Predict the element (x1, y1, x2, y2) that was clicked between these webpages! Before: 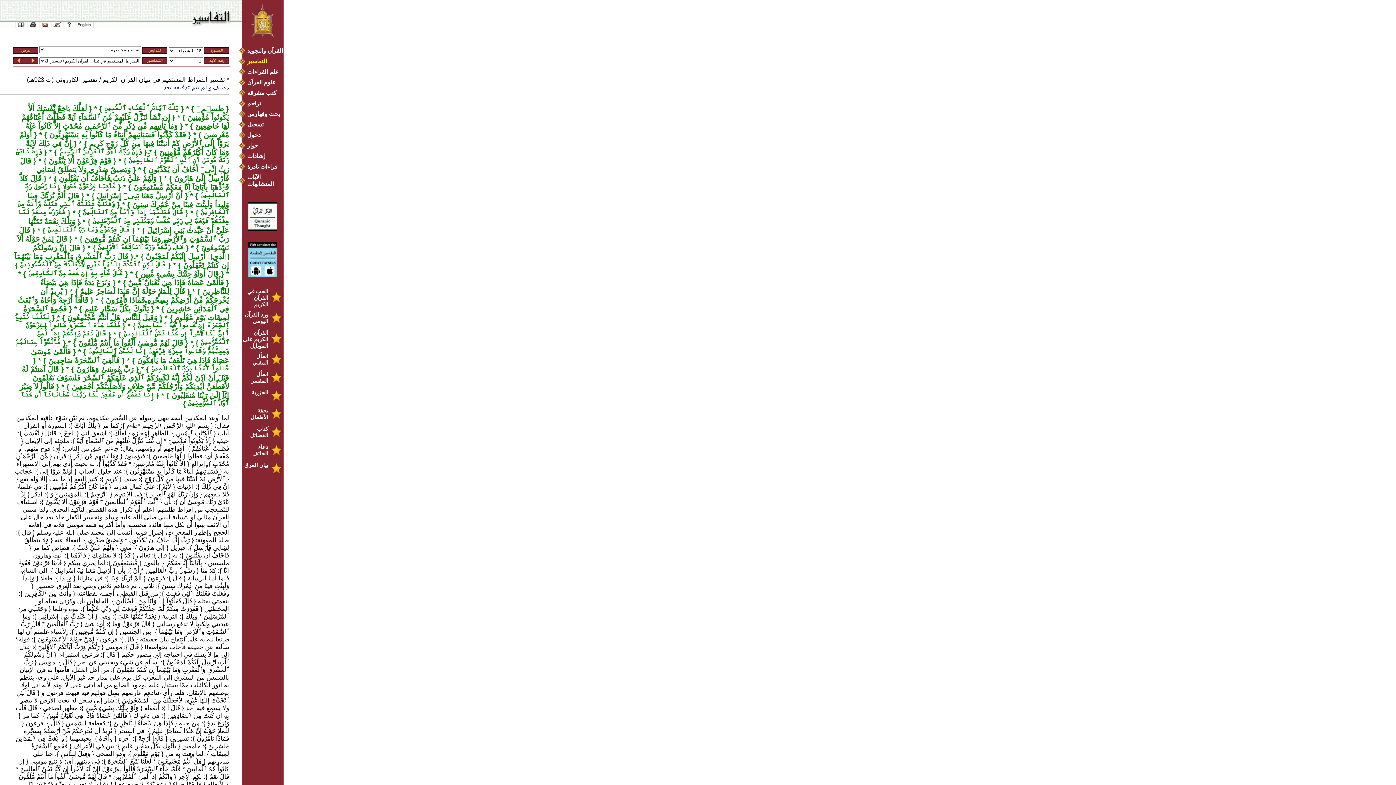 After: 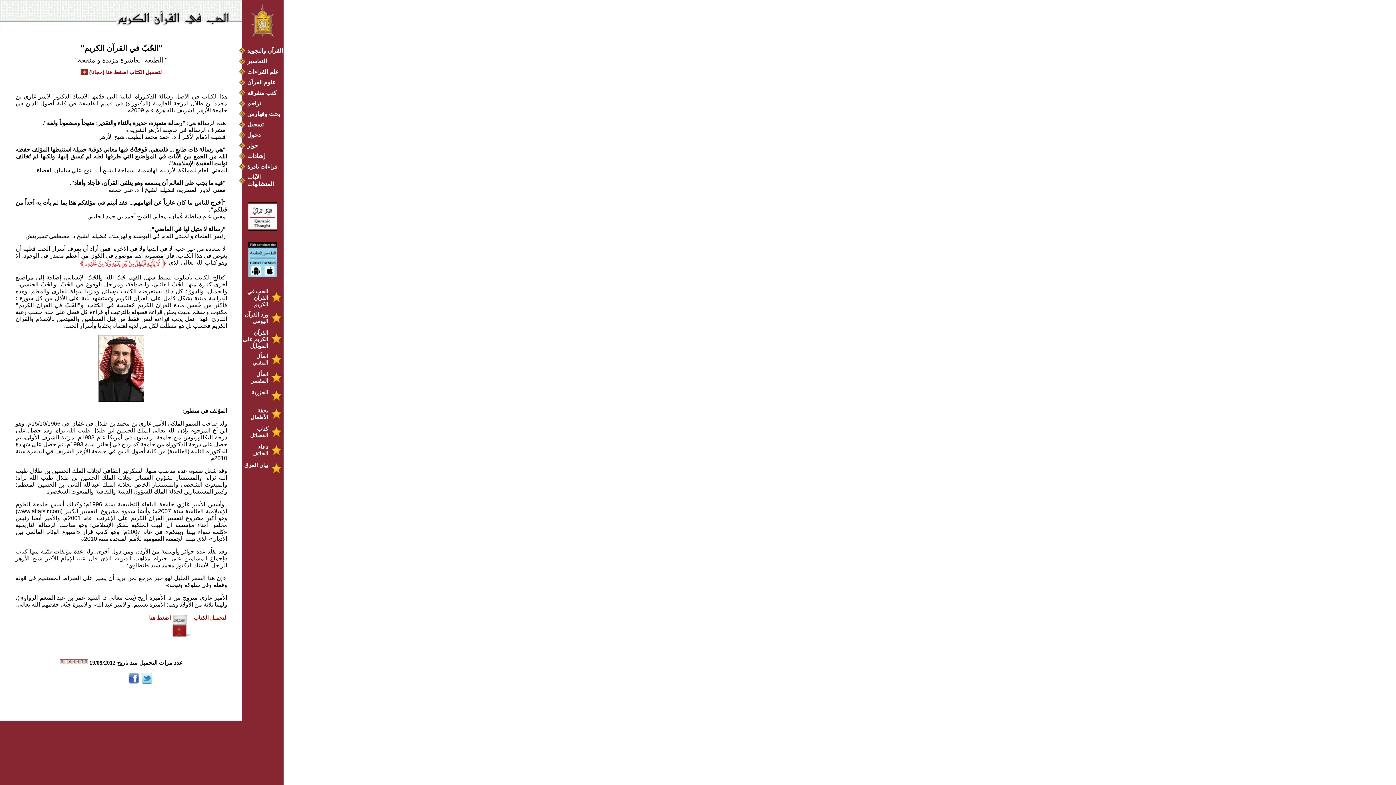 Action: label: الحب في القرآن الكريم bbox: (242, 288, 282, 308)